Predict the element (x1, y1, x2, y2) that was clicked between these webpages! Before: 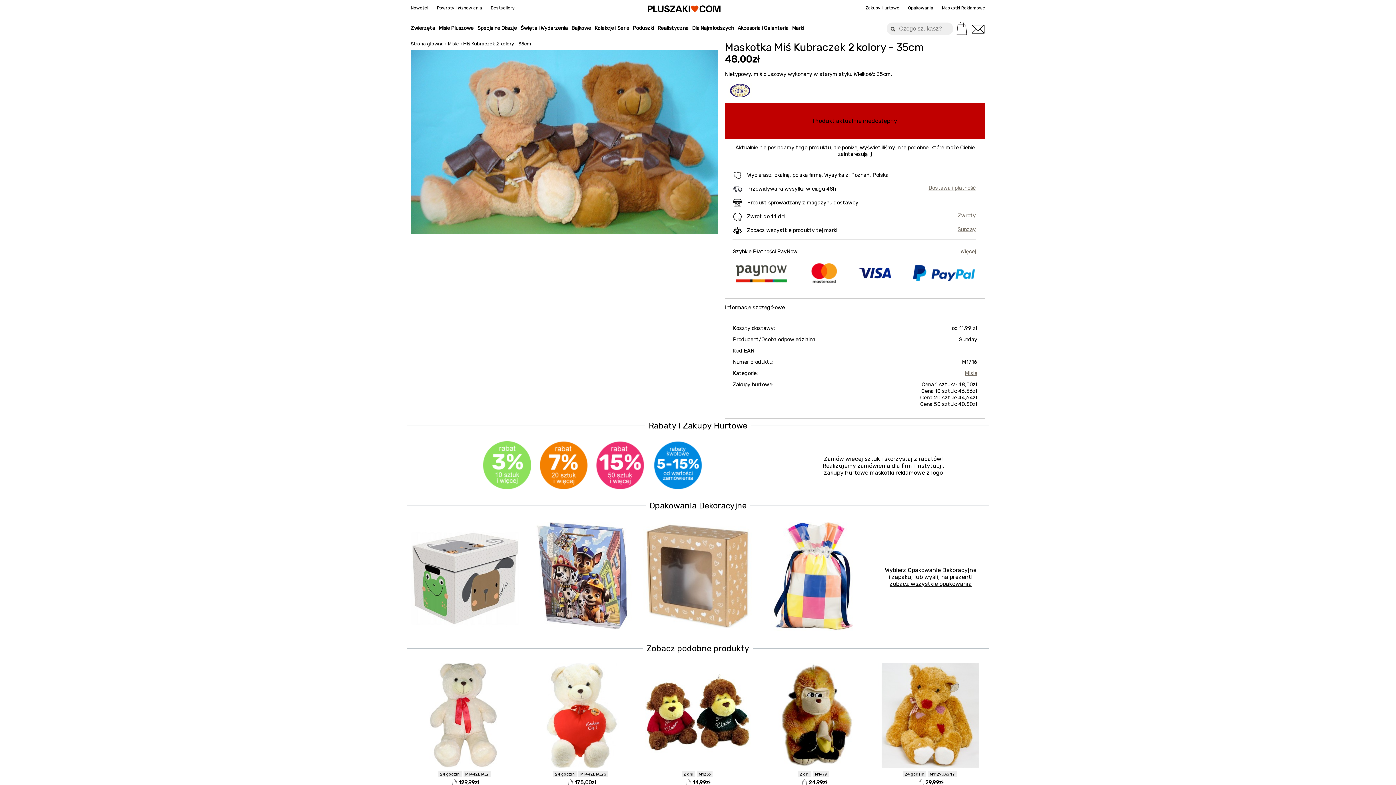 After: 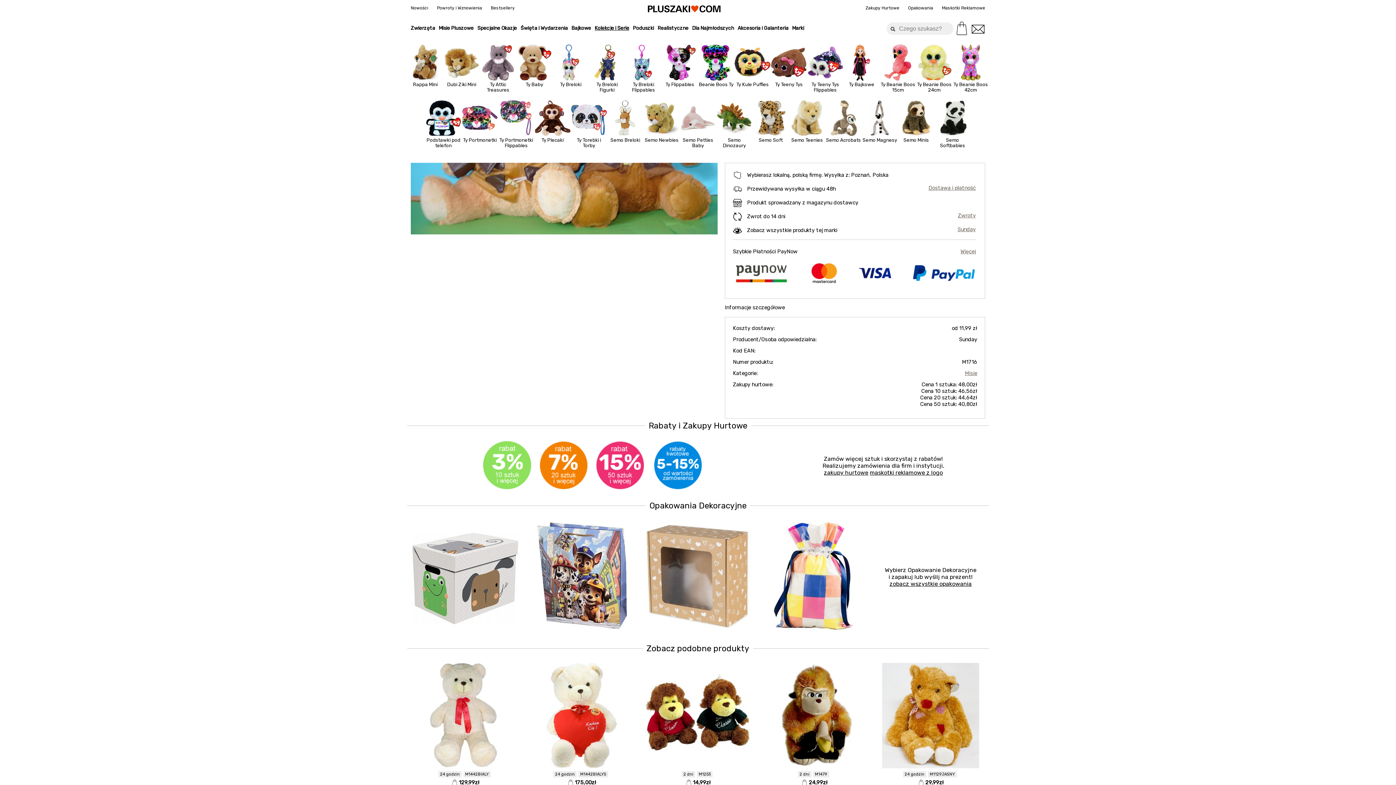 Action: label: Kolekcje i Serie bbox: (594, 25, 629, 31)